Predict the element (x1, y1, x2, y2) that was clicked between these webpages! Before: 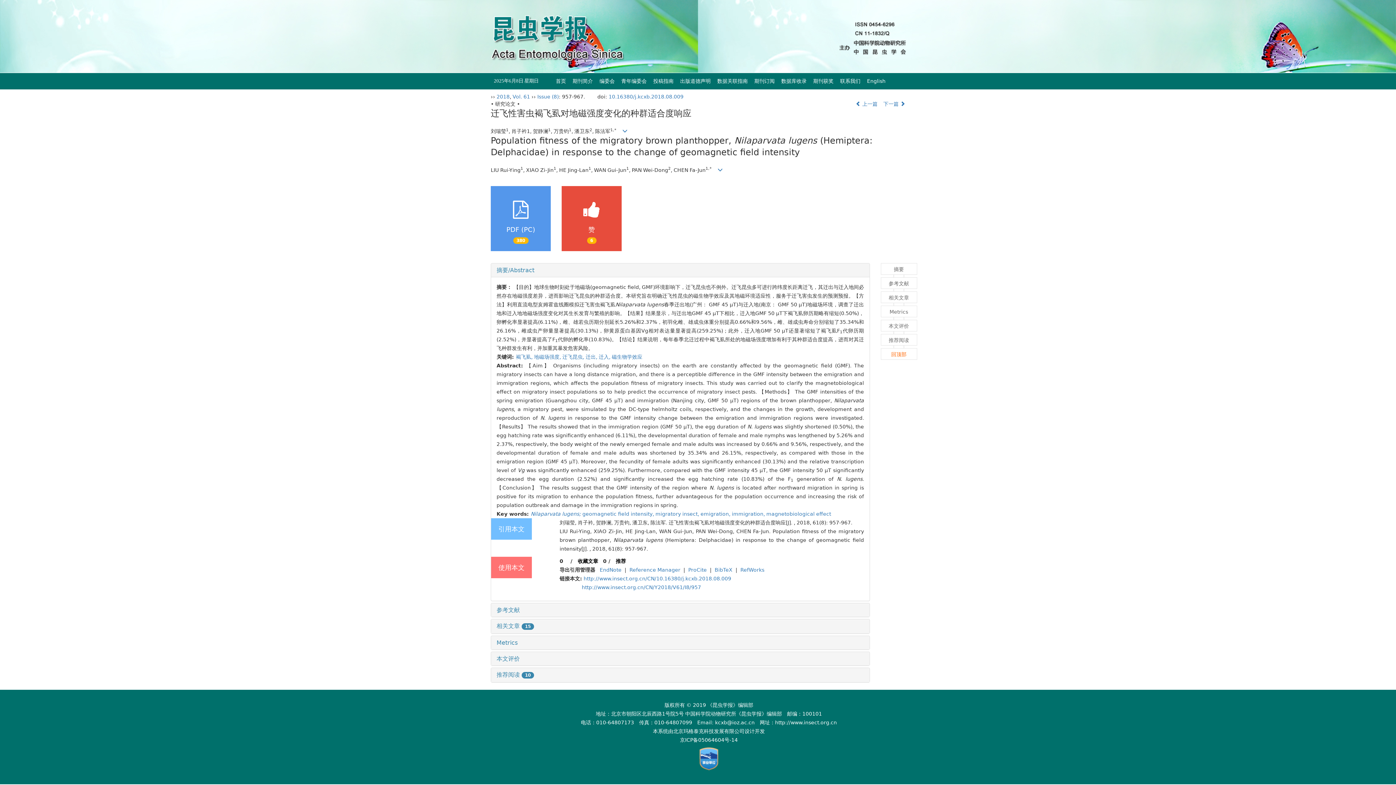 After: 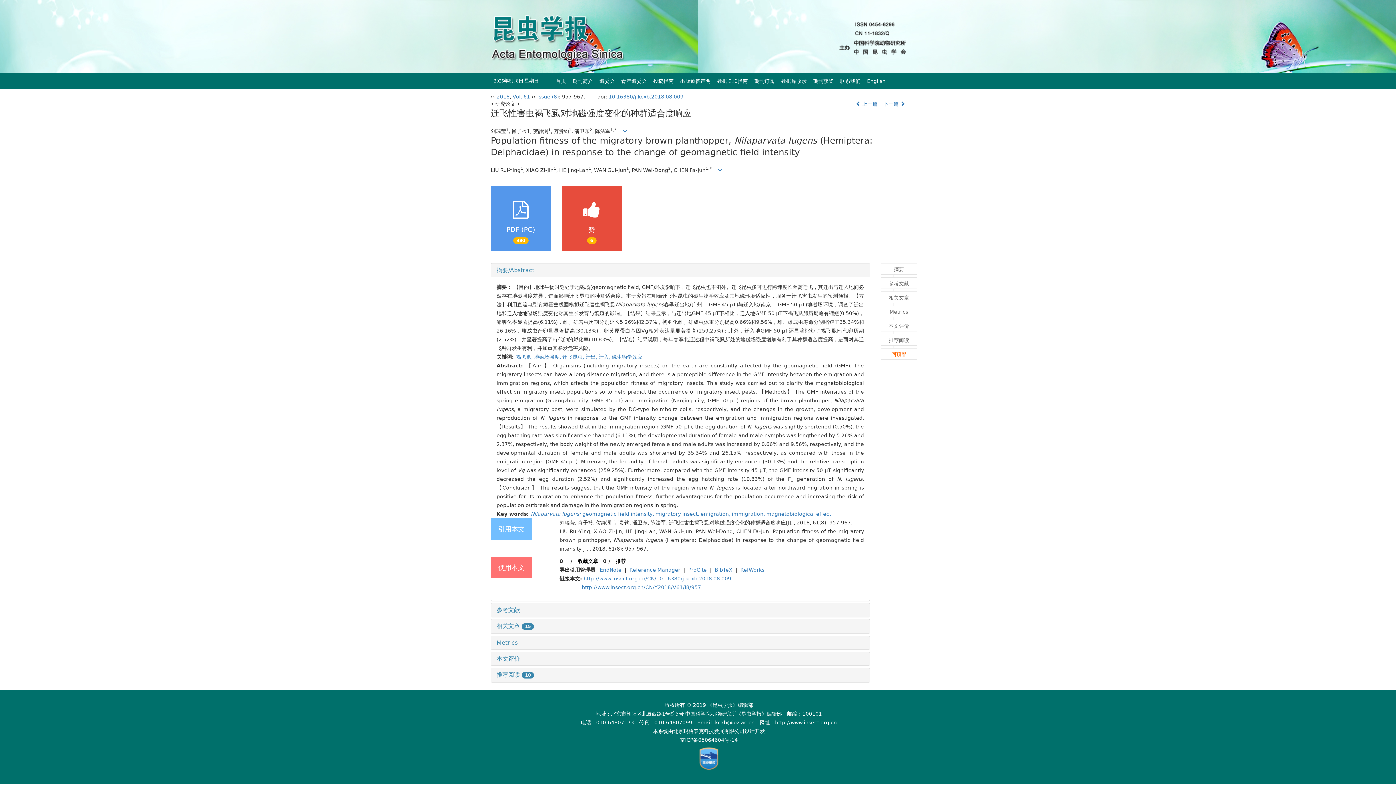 Action: bbox: (880, 348, 917, 359) label: 回顶部